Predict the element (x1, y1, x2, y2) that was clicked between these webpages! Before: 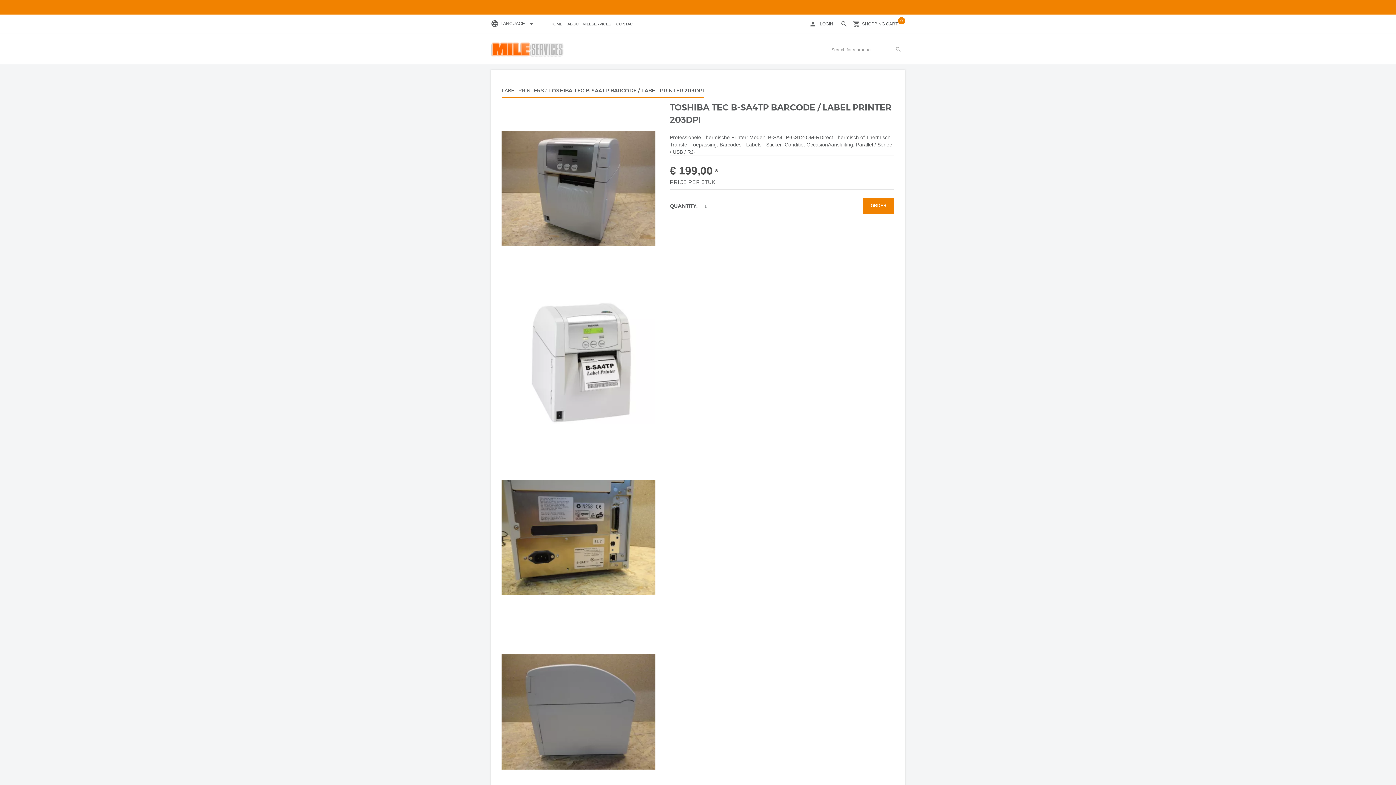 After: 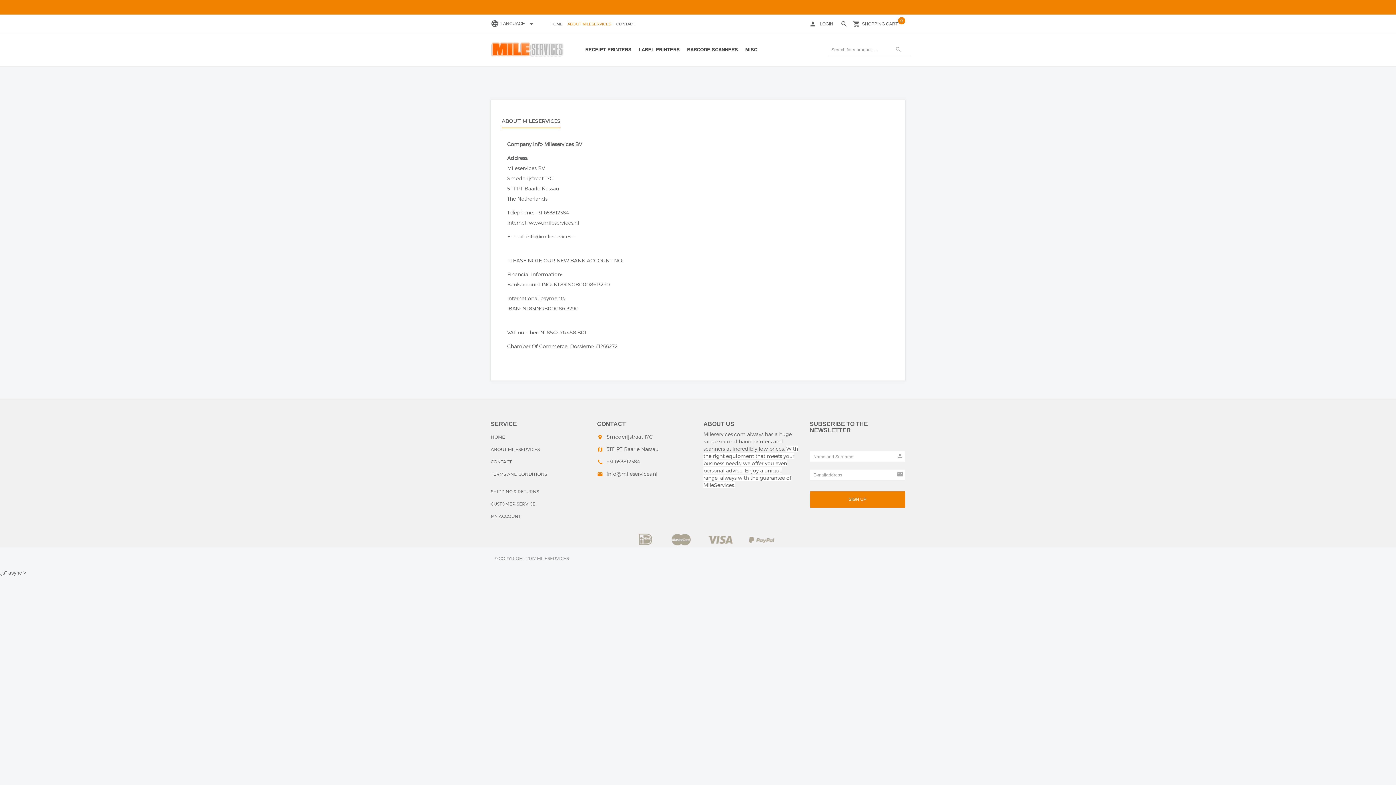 Action: bbox: (567, 21, 611, 28) label: ABOUT MILESERVICES